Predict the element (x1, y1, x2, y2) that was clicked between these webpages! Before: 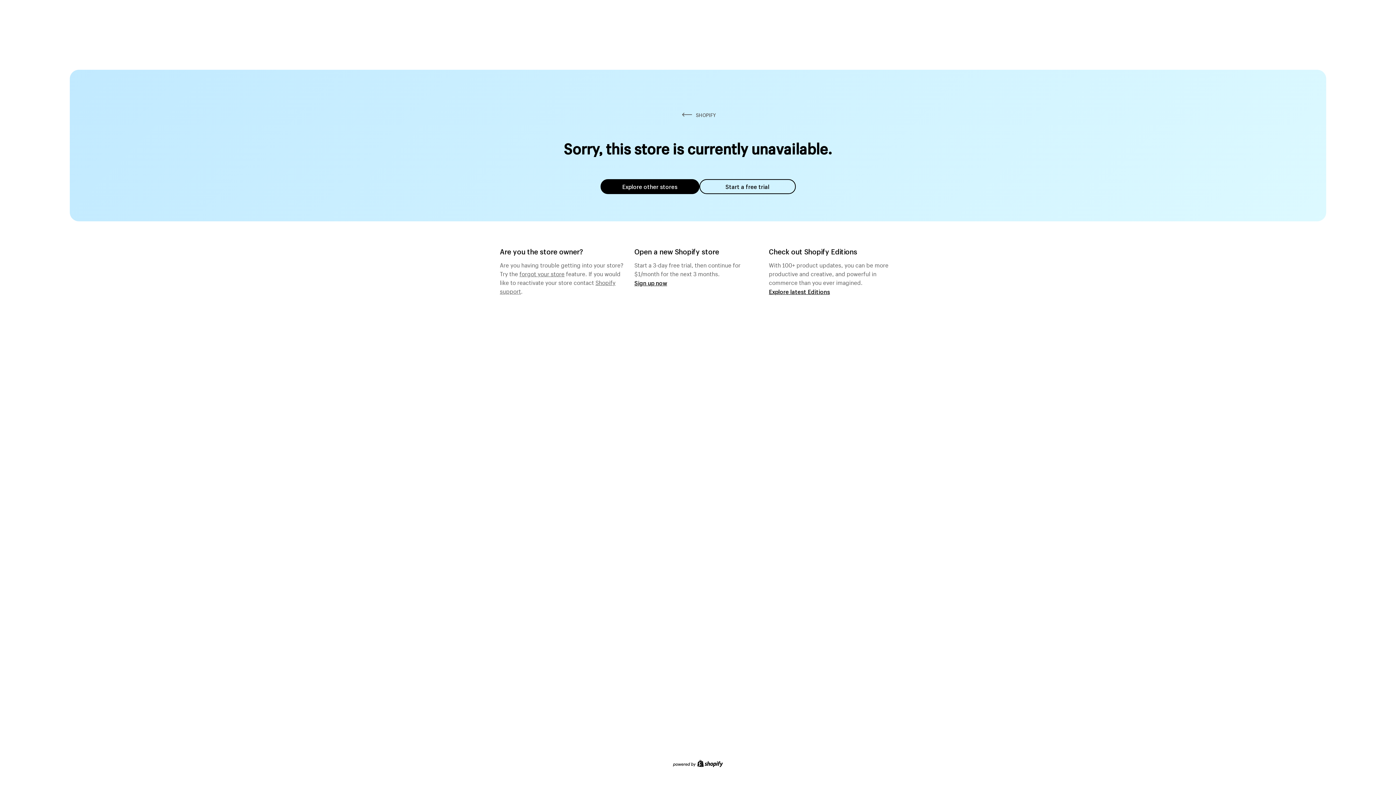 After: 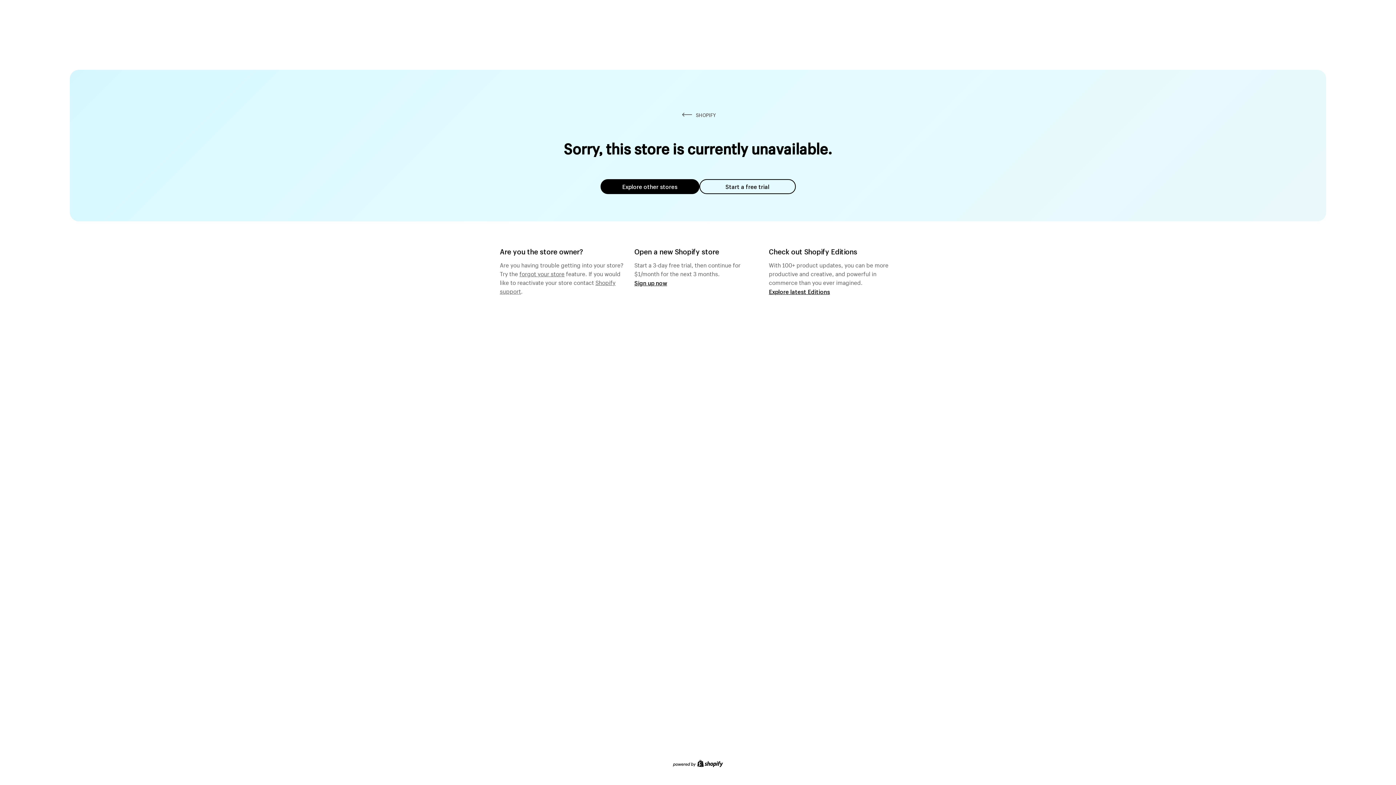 Action: bbox: (600, 179, 699, 194) label: Explore other stores